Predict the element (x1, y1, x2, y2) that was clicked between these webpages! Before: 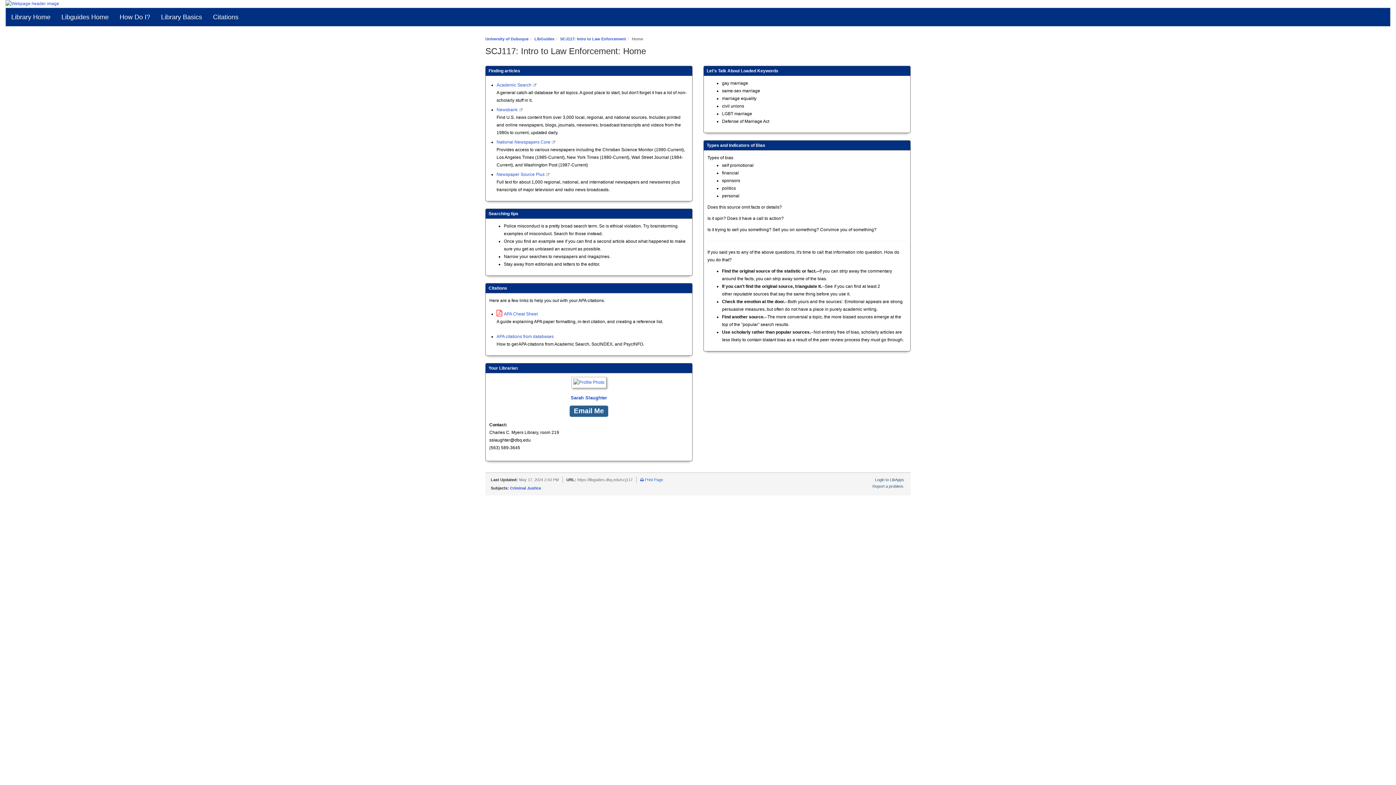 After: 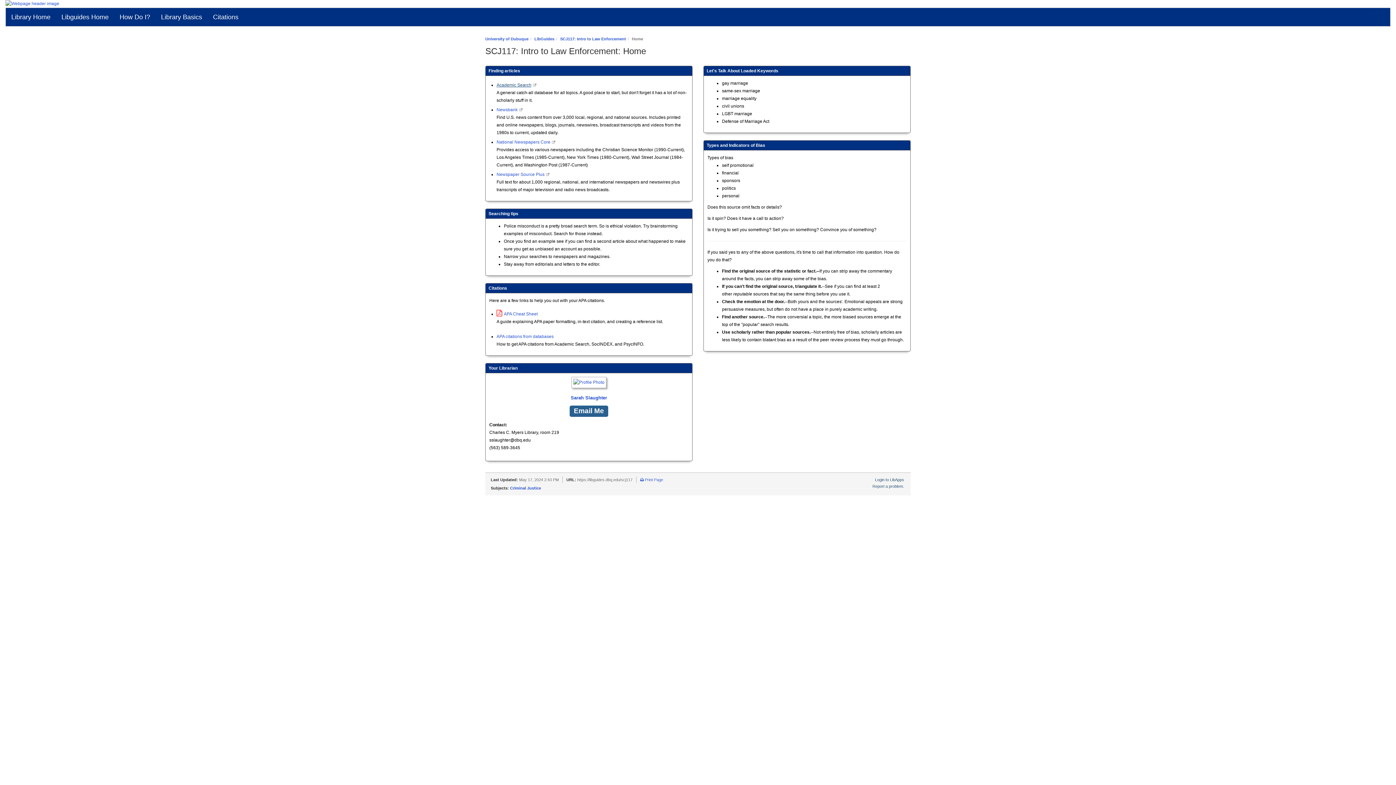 Action: bbox: (496, 82, 531, 87) label: Academic Search